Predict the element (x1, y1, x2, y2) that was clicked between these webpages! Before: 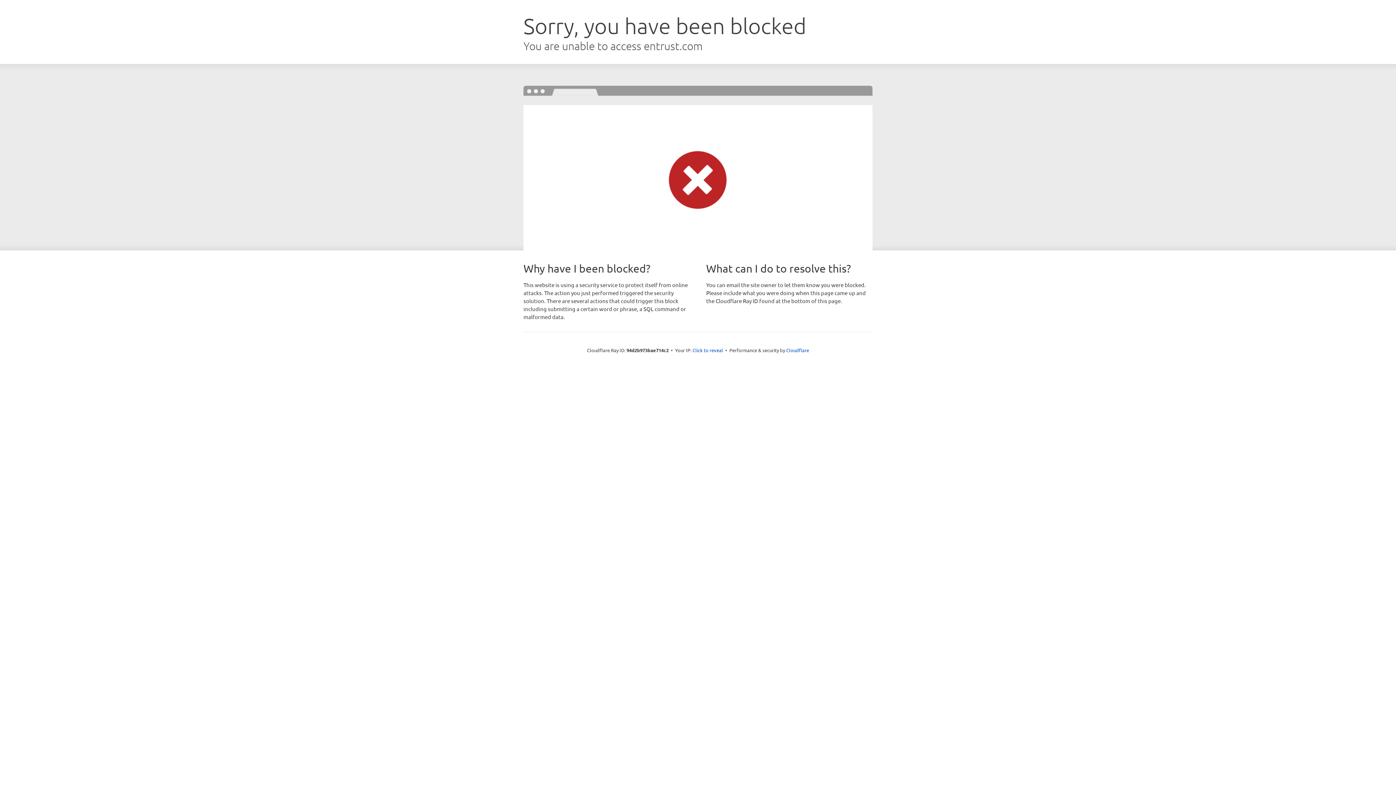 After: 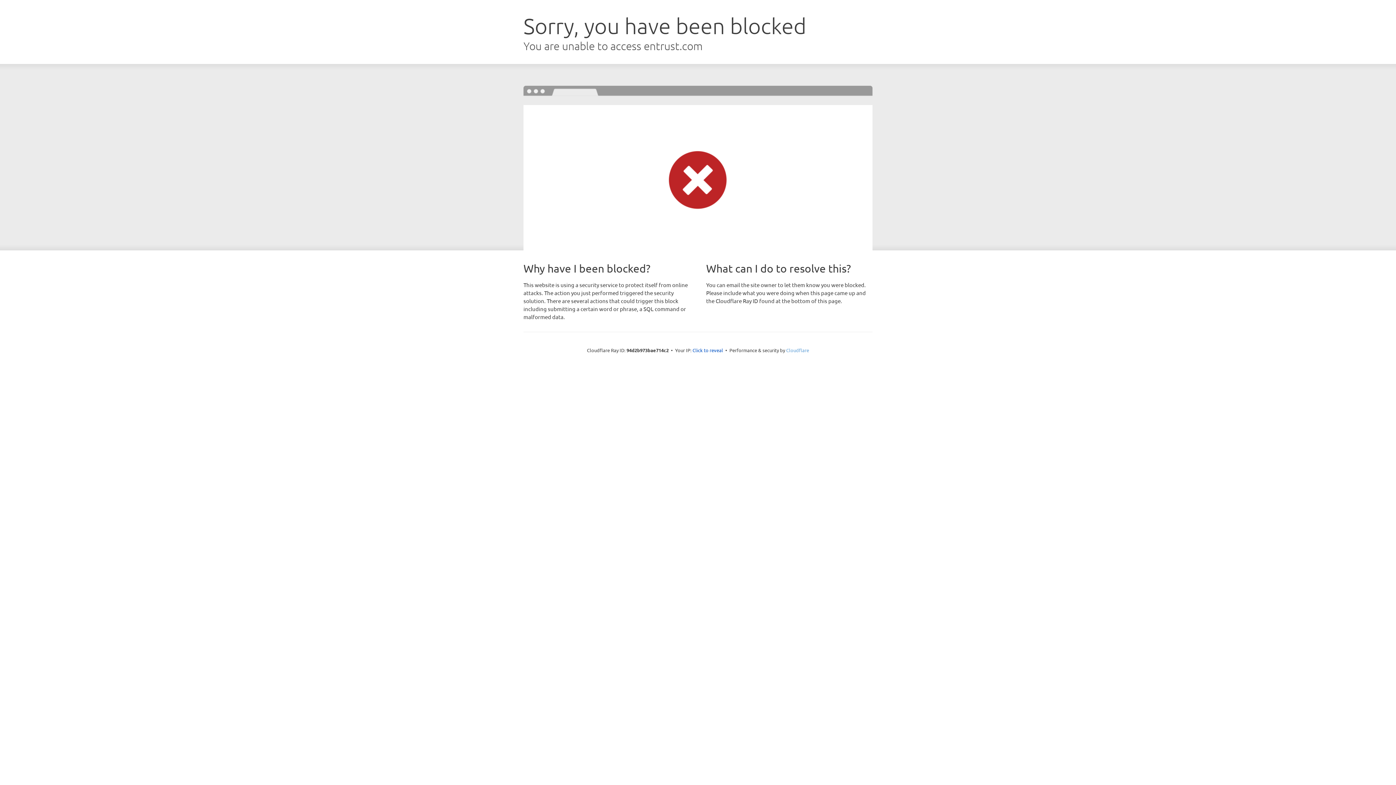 Action: label: Cloudflare bbox: (786, 347, 809, 353)